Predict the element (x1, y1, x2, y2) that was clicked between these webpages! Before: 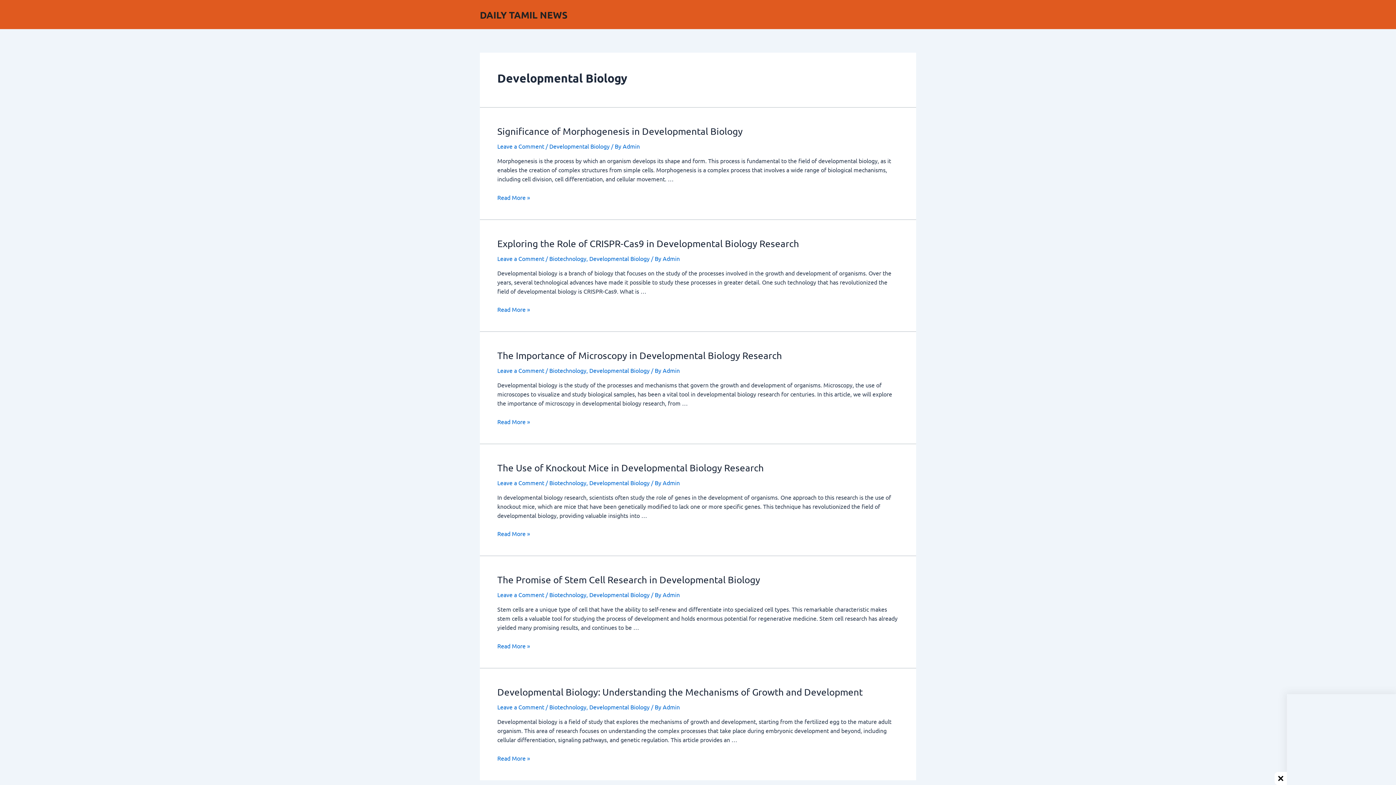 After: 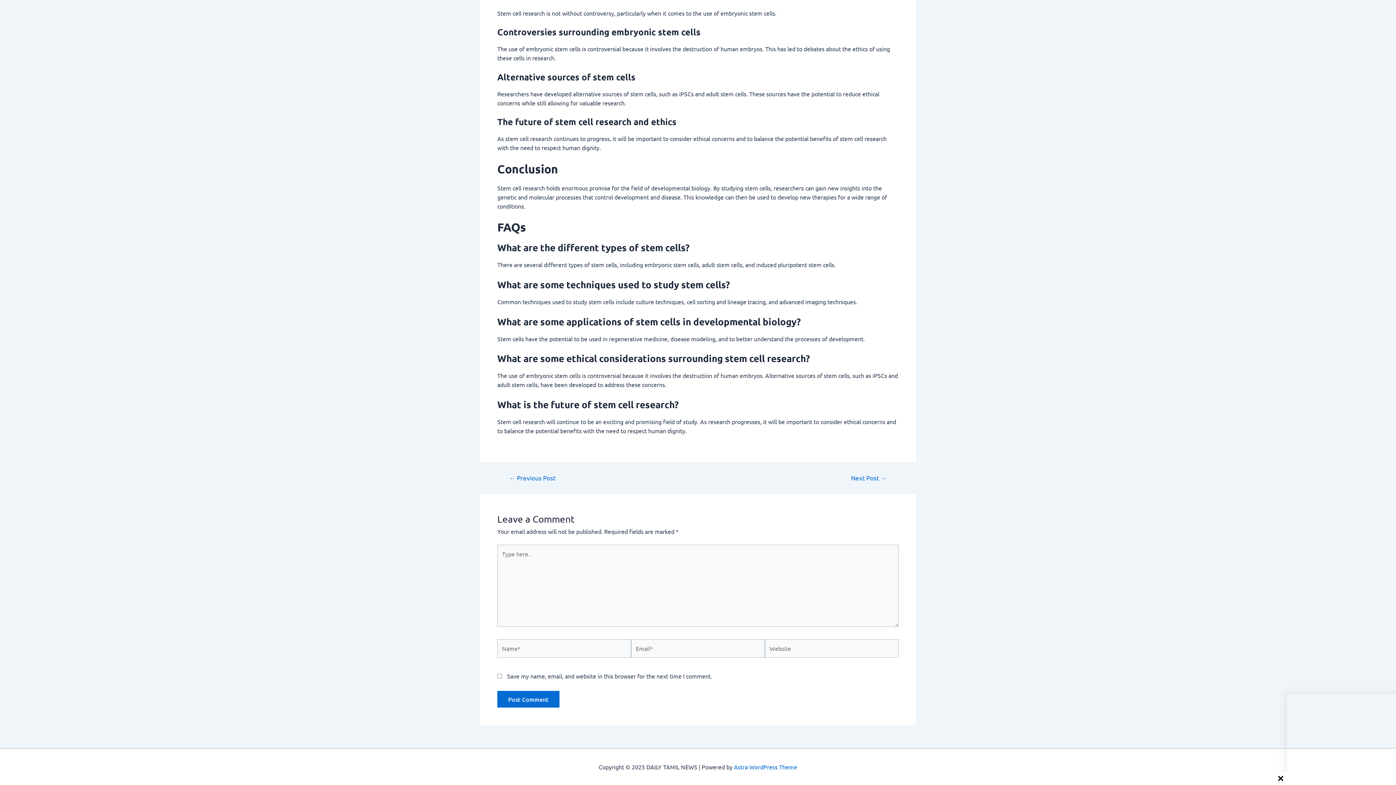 Action: label: Leave a Comment bbox: (497, 591, 544, 598)